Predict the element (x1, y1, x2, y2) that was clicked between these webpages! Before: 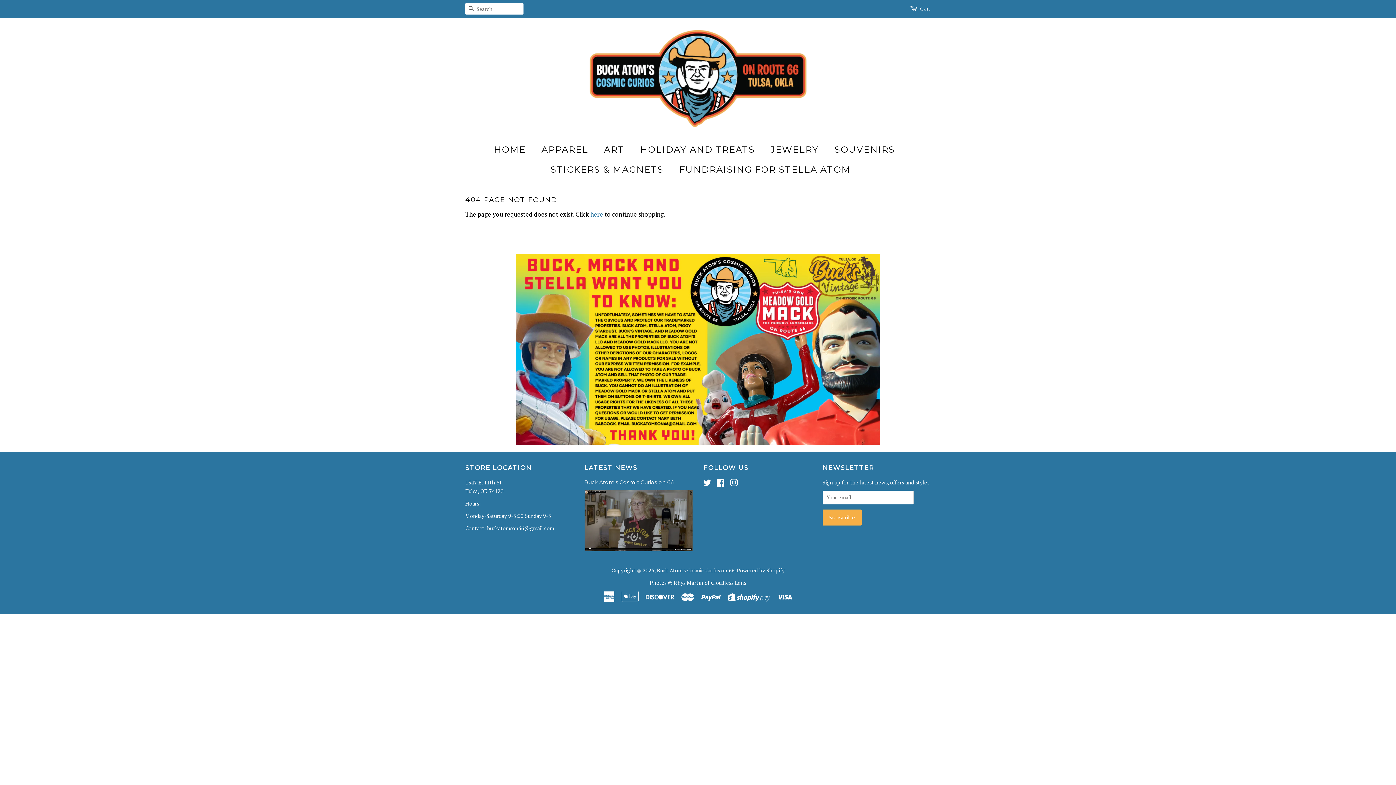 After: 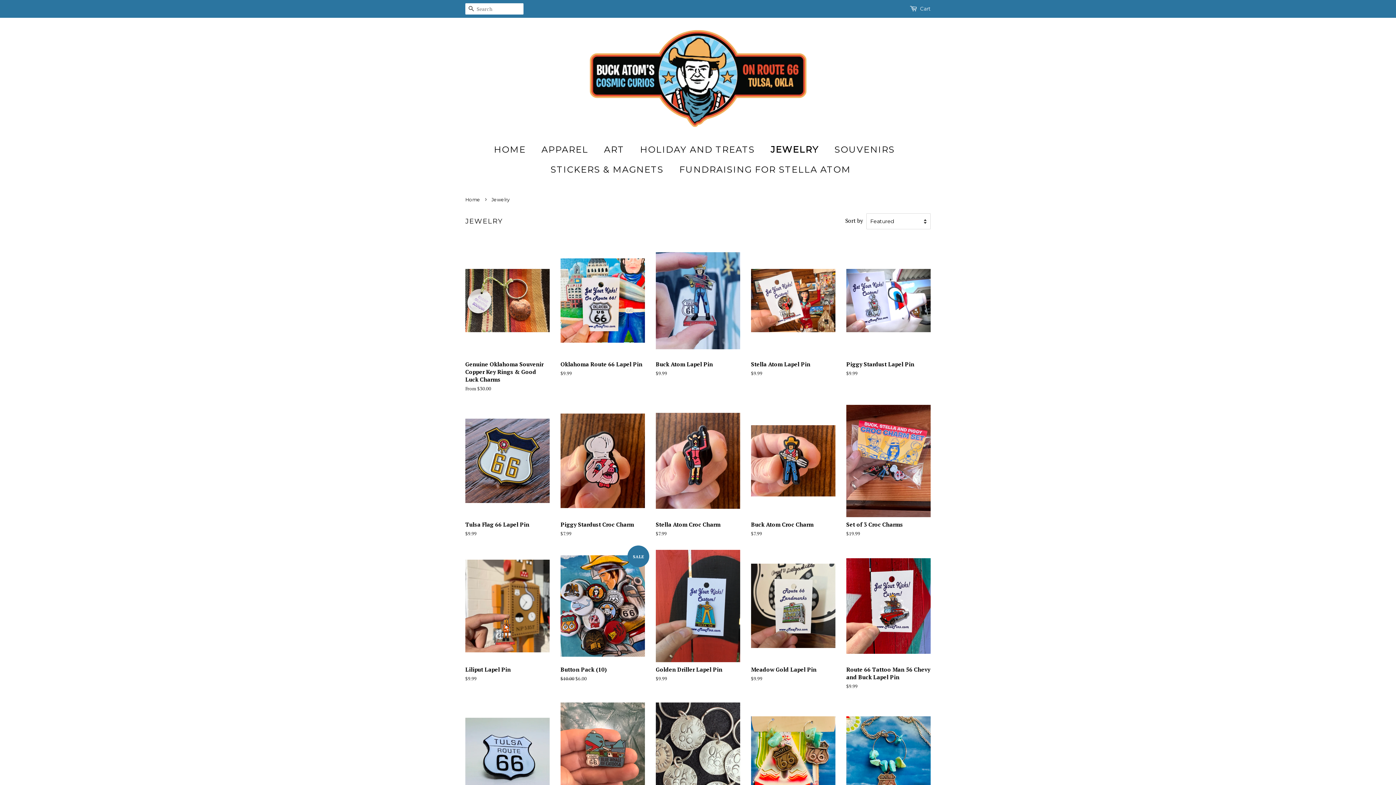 Action: label: JEWELRY bbox: (765, 139, 826, 159)